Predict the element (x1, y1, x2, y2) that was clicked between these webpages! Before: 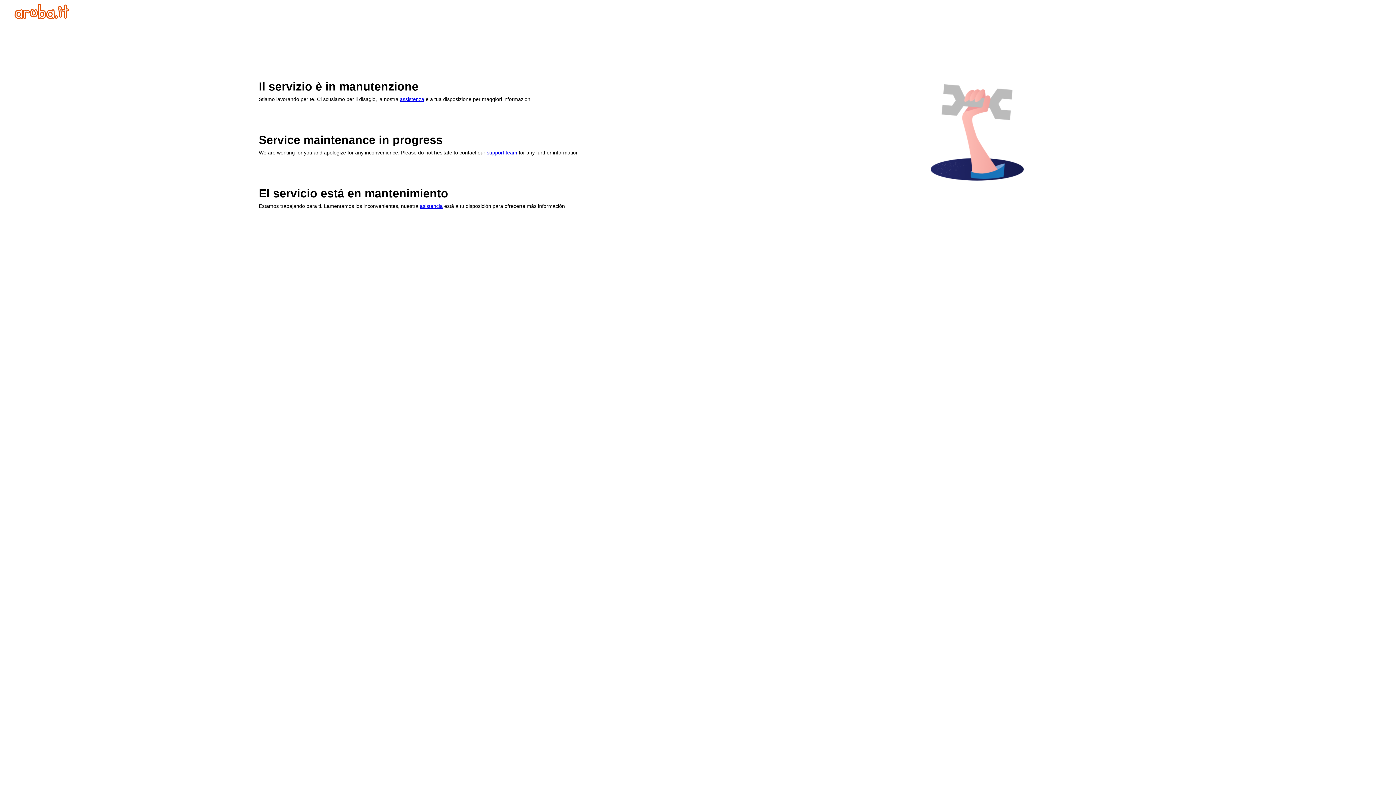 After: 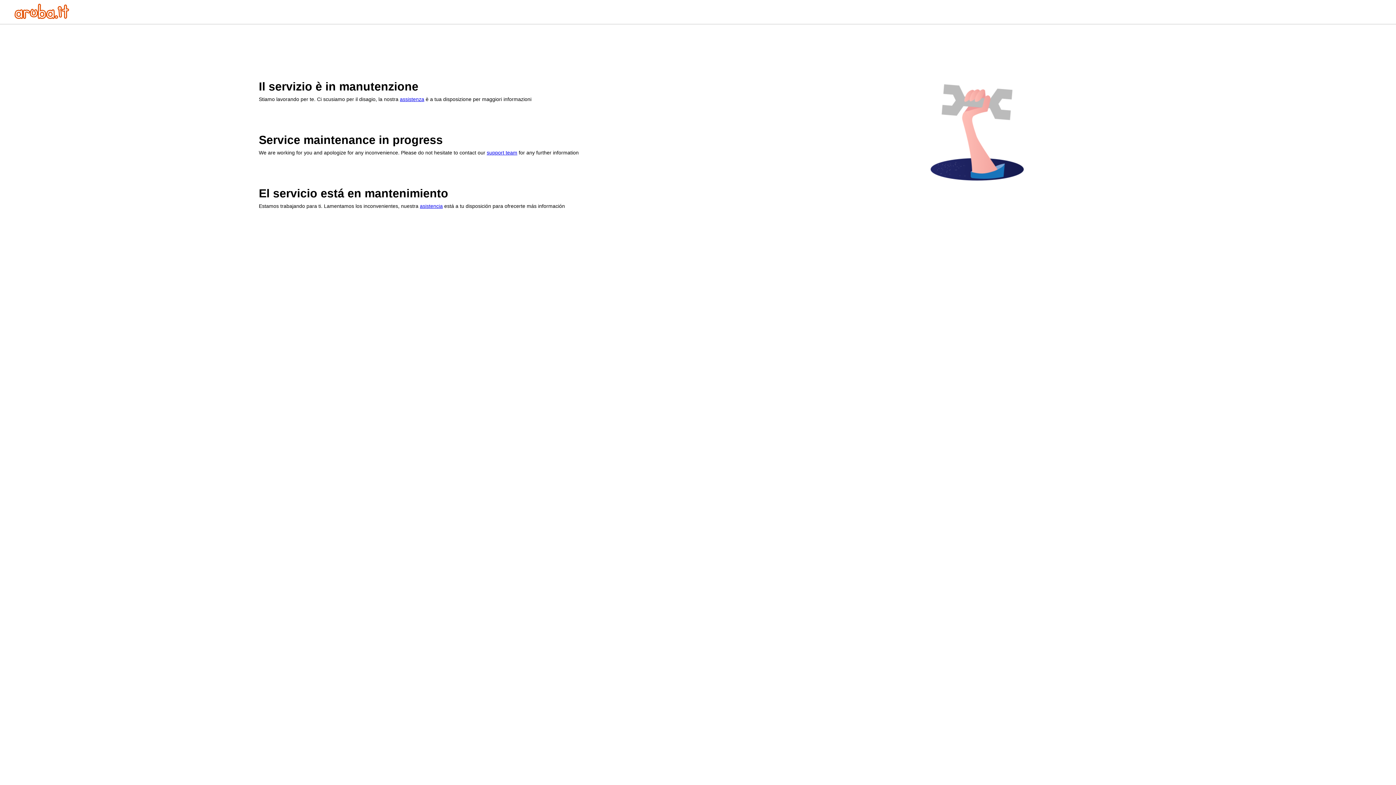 Action: bbox: (14, 13, 69, 20)